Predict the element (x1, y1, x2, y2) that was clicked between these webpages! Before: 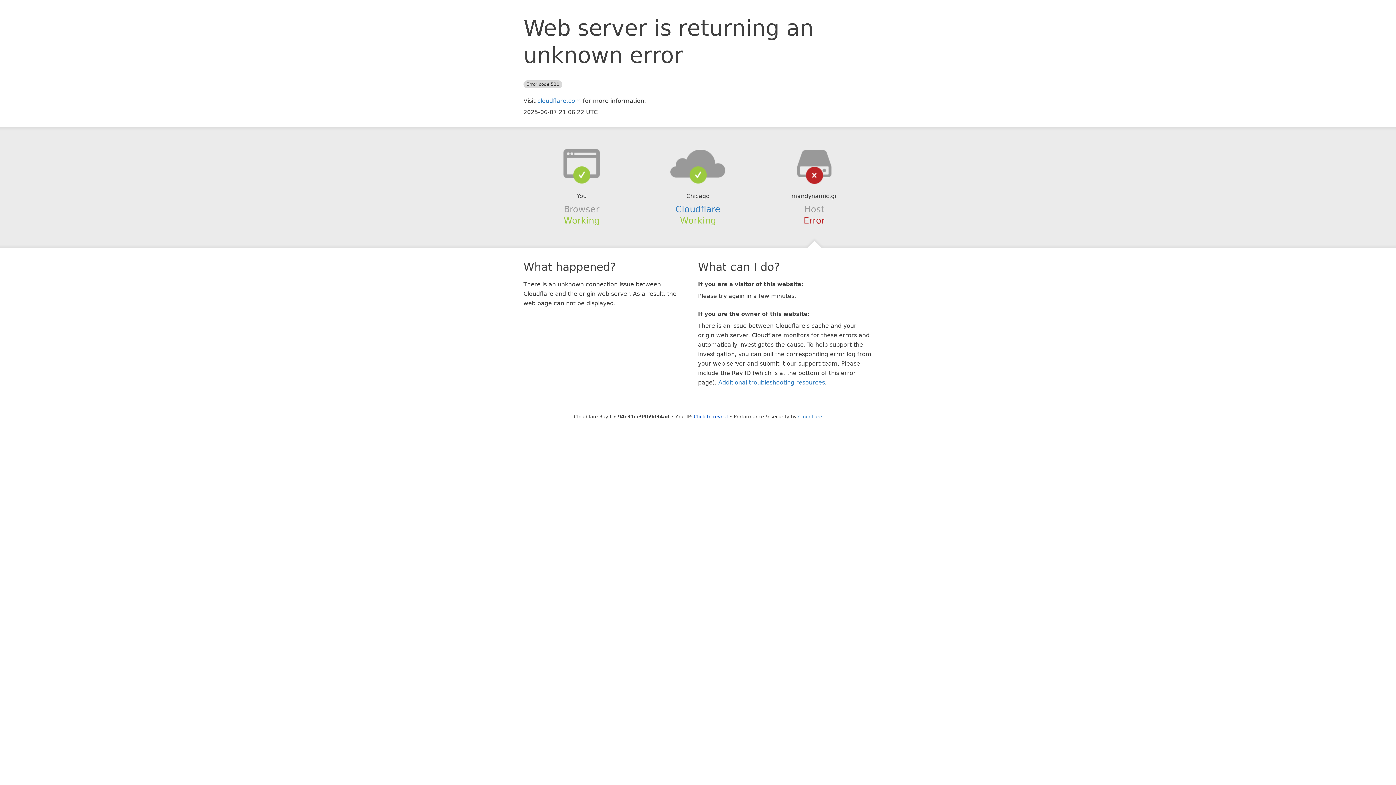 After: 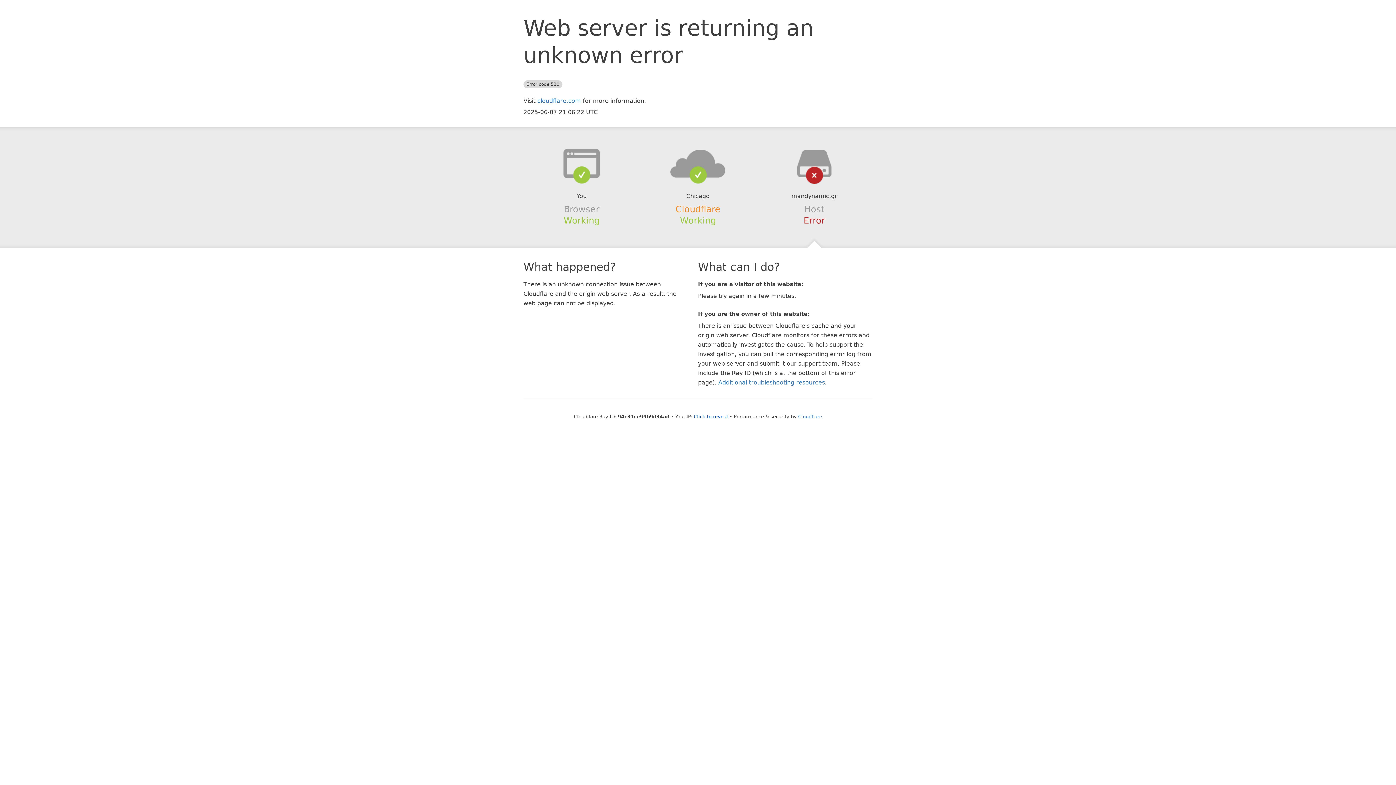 Action: bbox: (675, 204, 720, 214) label: Cloudflare